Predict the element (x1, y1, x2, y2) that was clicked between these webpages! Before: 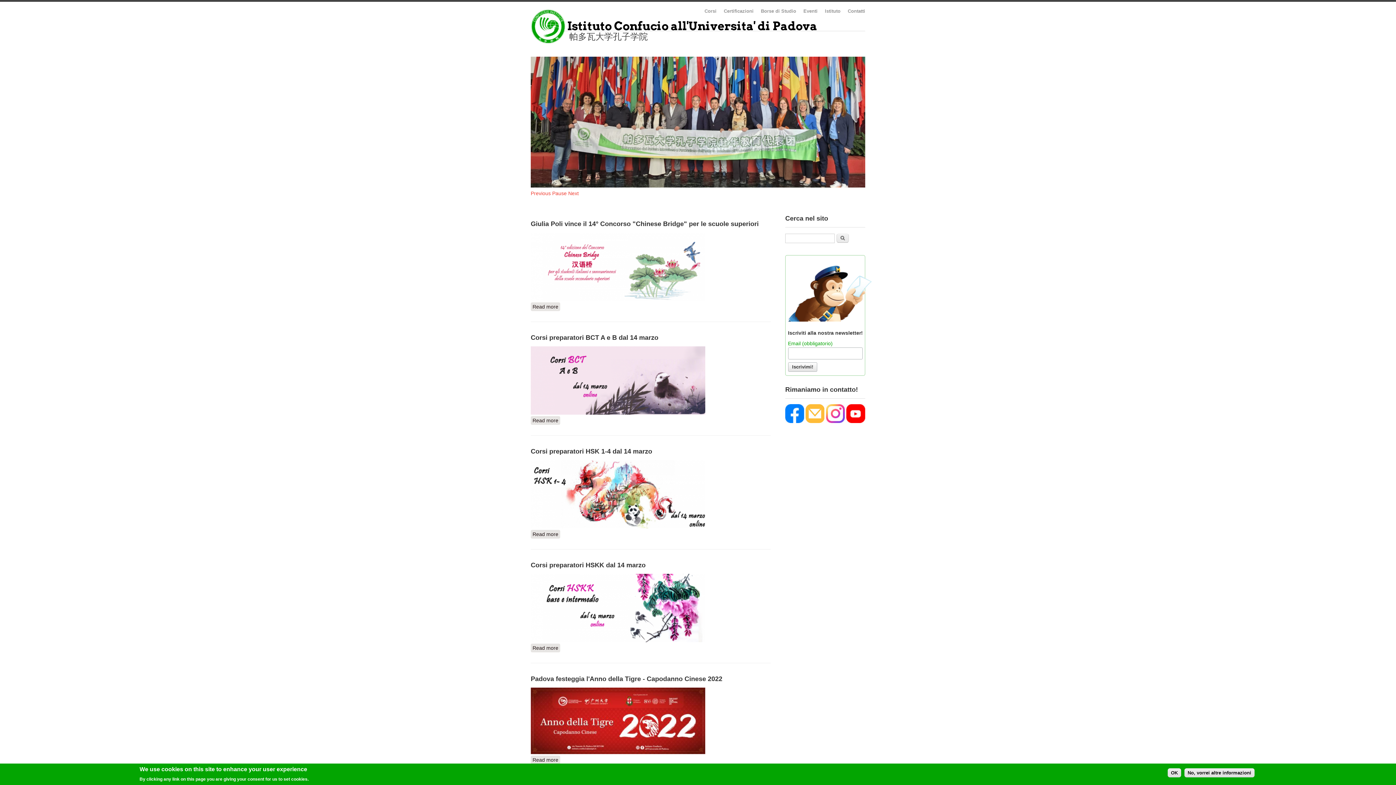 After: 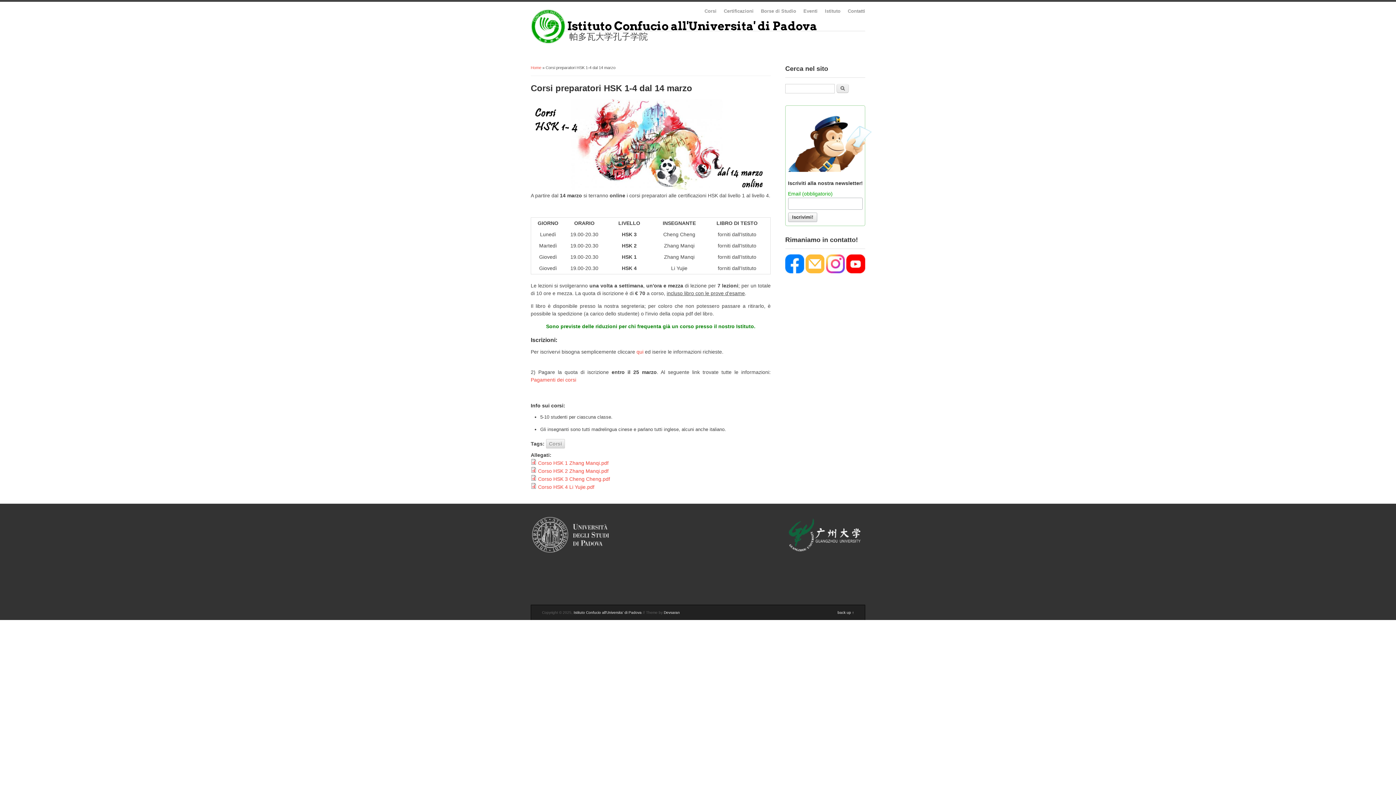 Action: bbox: (530, 524, 705, 529)